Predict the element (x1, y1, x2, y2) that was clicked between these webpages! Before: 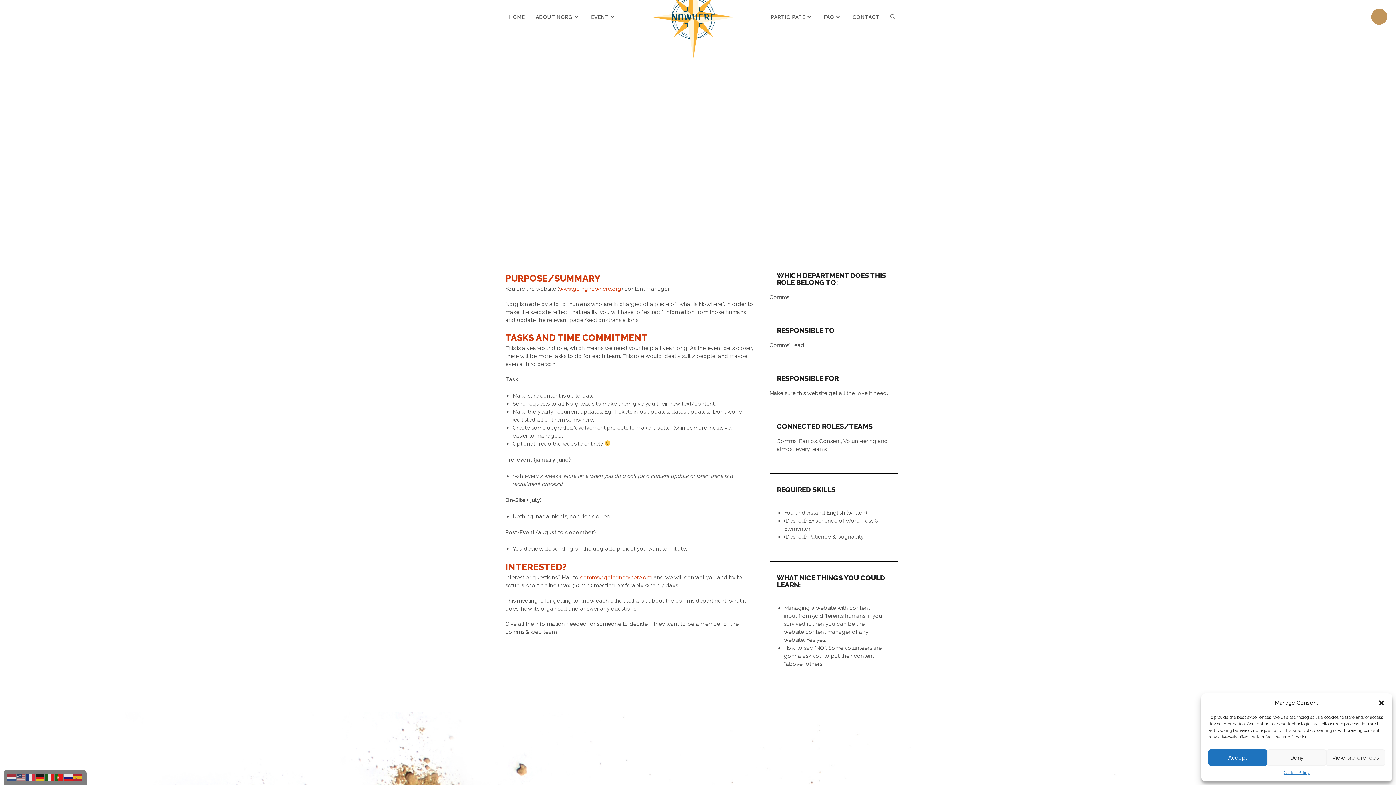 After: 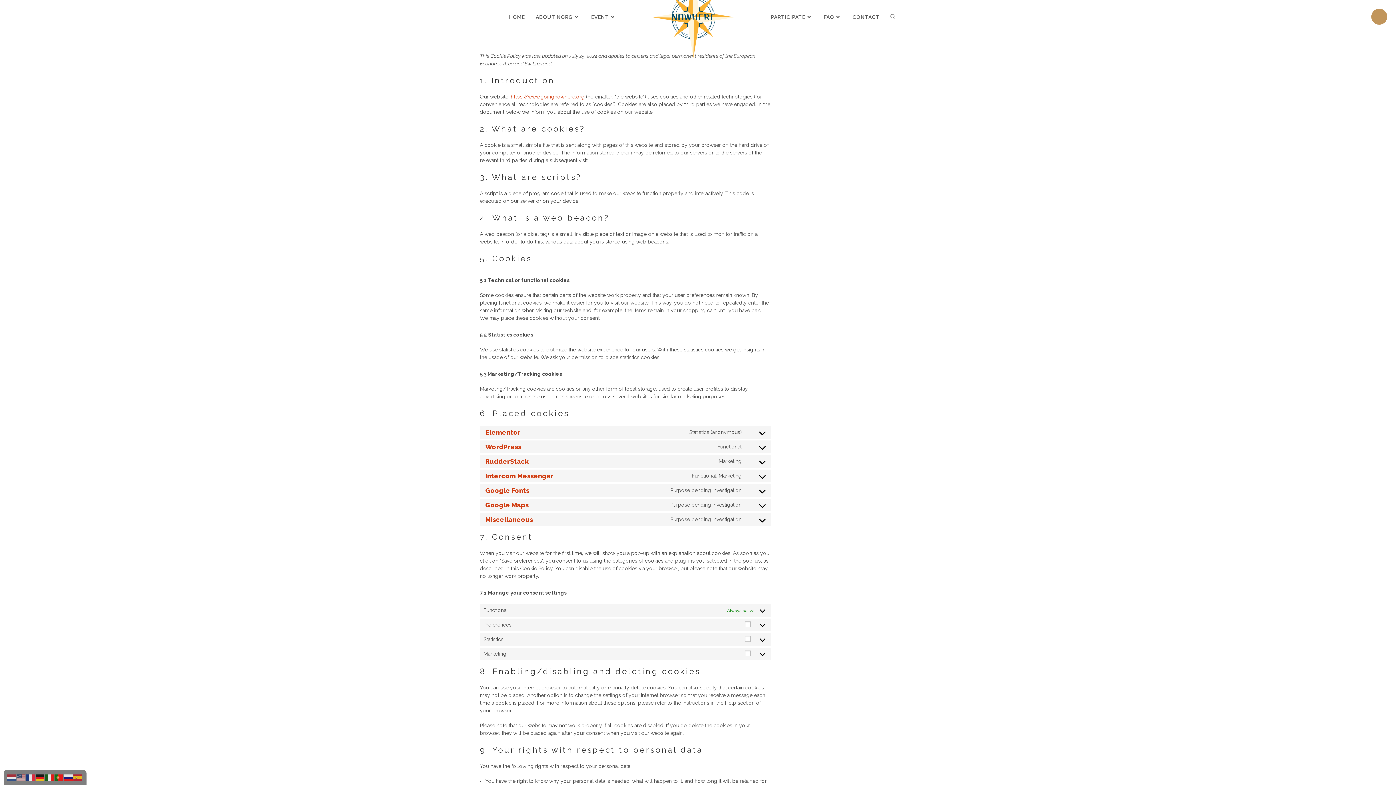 Action: bbox: (1283, 769, 1310, 776) label: Cookie Policy